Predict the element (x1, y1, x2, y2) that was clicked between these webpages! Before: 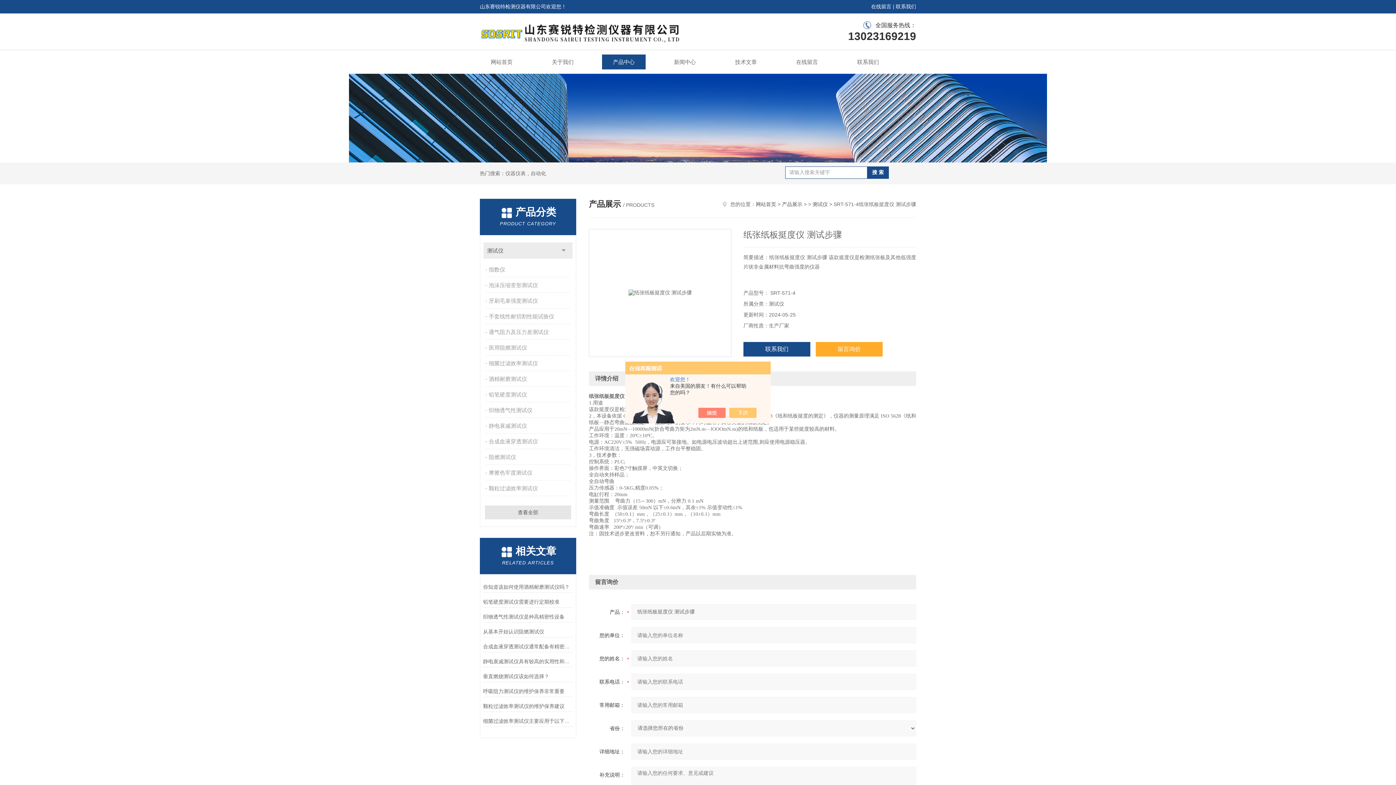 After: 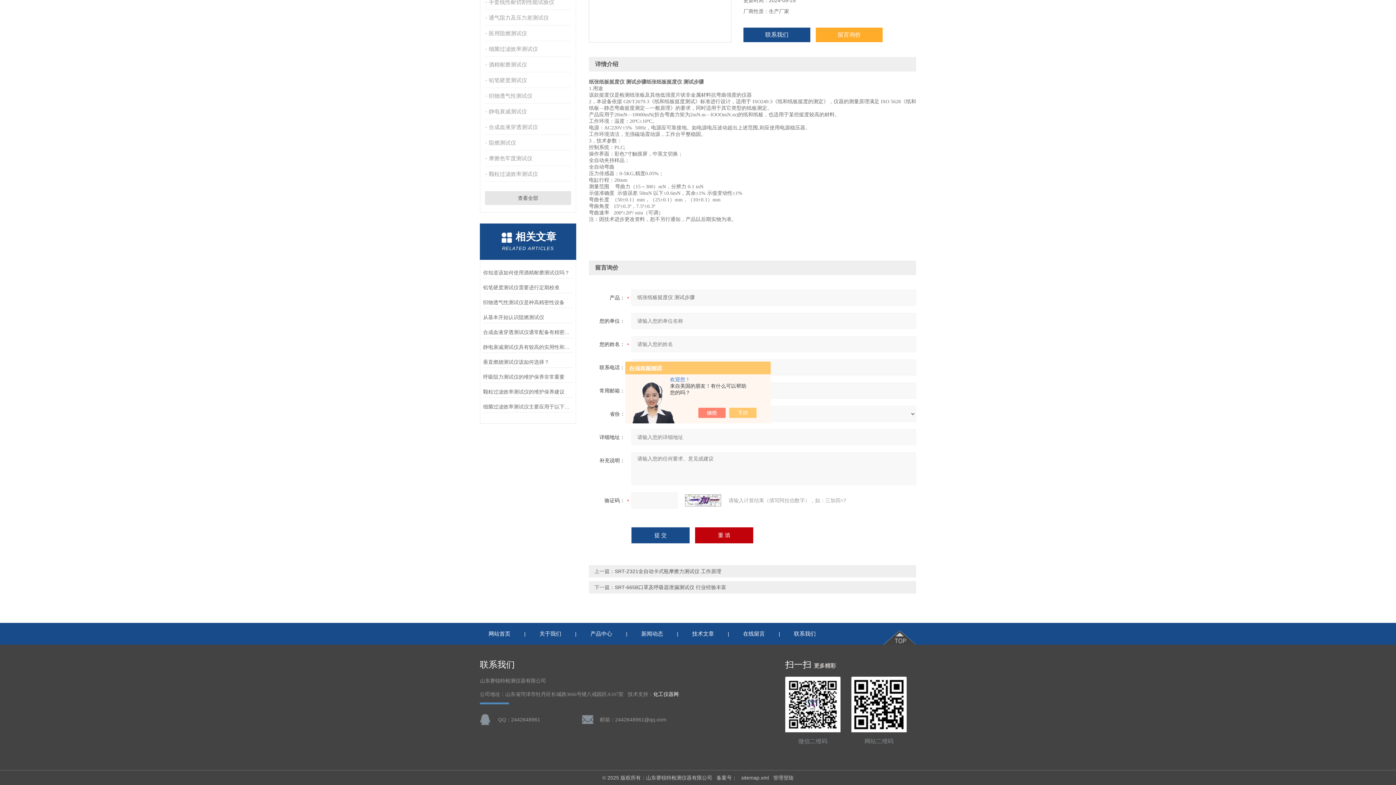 Action: bbox: (816, 342, 882, 356) label: 留言询价